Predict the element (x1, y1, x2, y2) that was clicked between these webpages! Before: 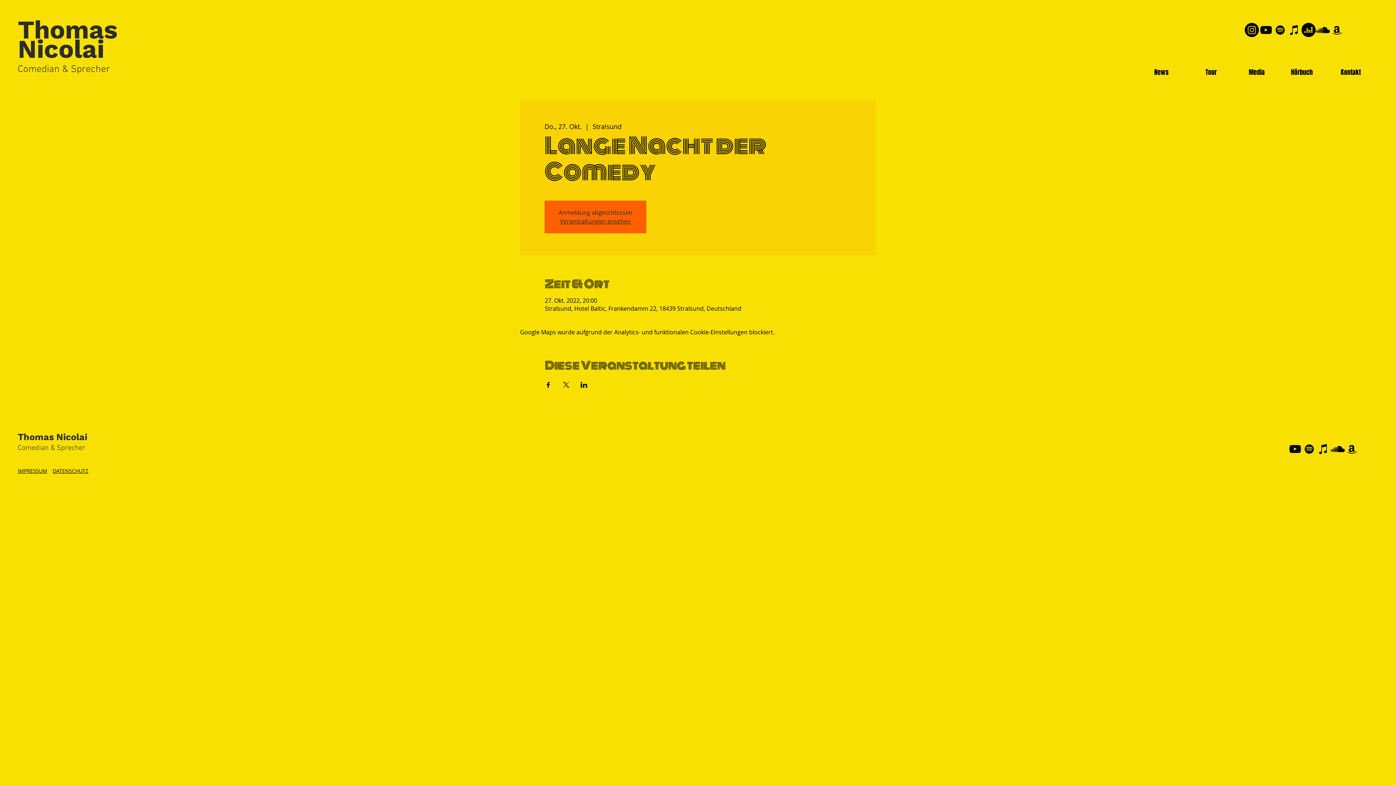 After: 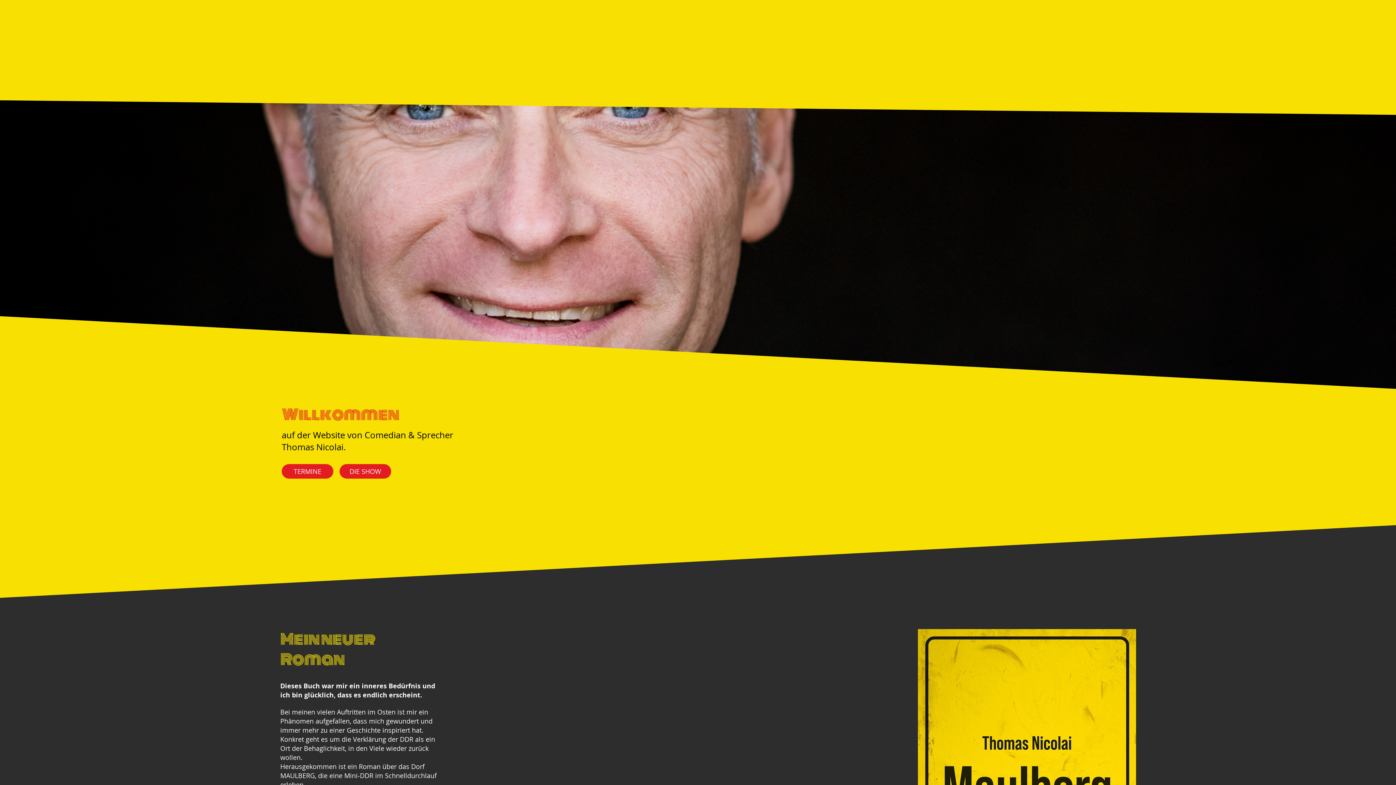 Action: label: Comedian & S bbox: (17, 443, 61, 451)